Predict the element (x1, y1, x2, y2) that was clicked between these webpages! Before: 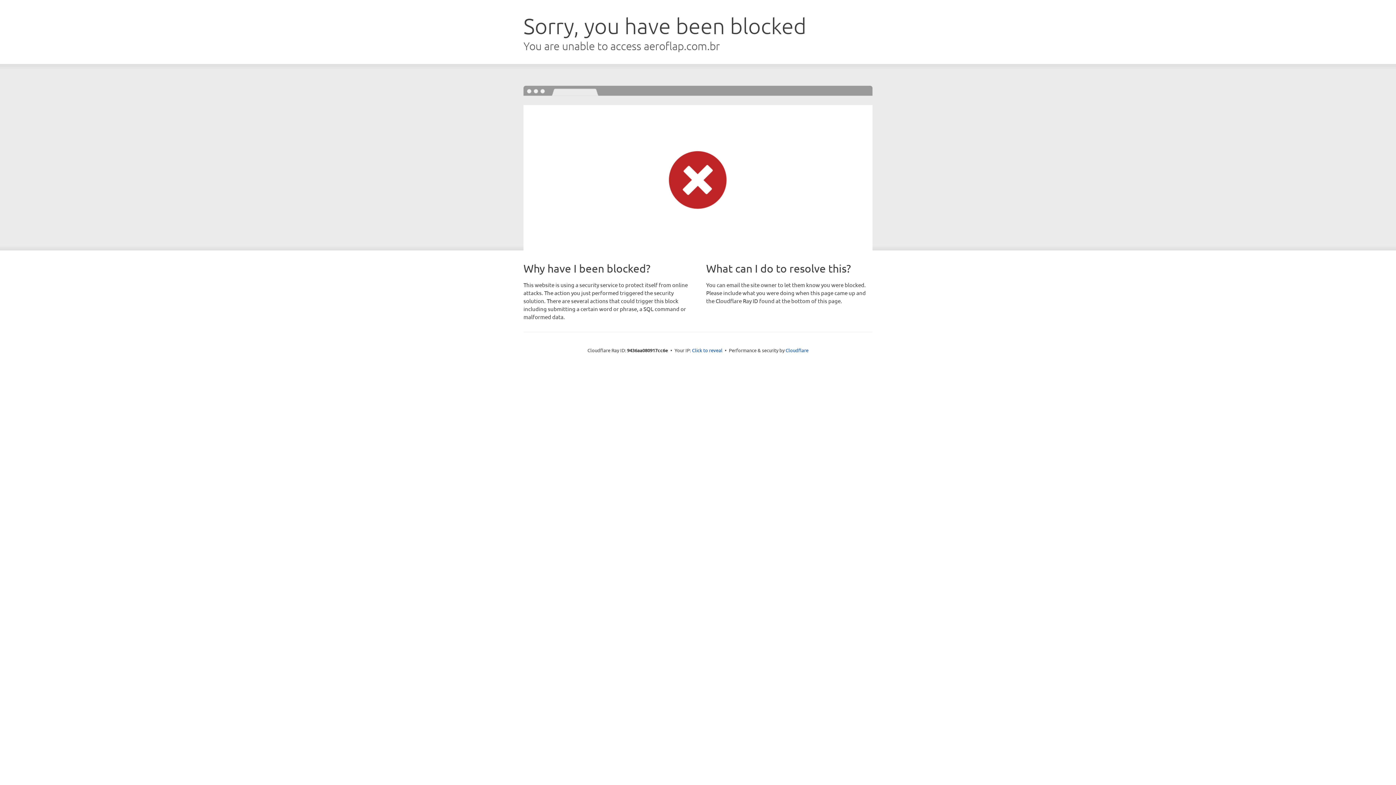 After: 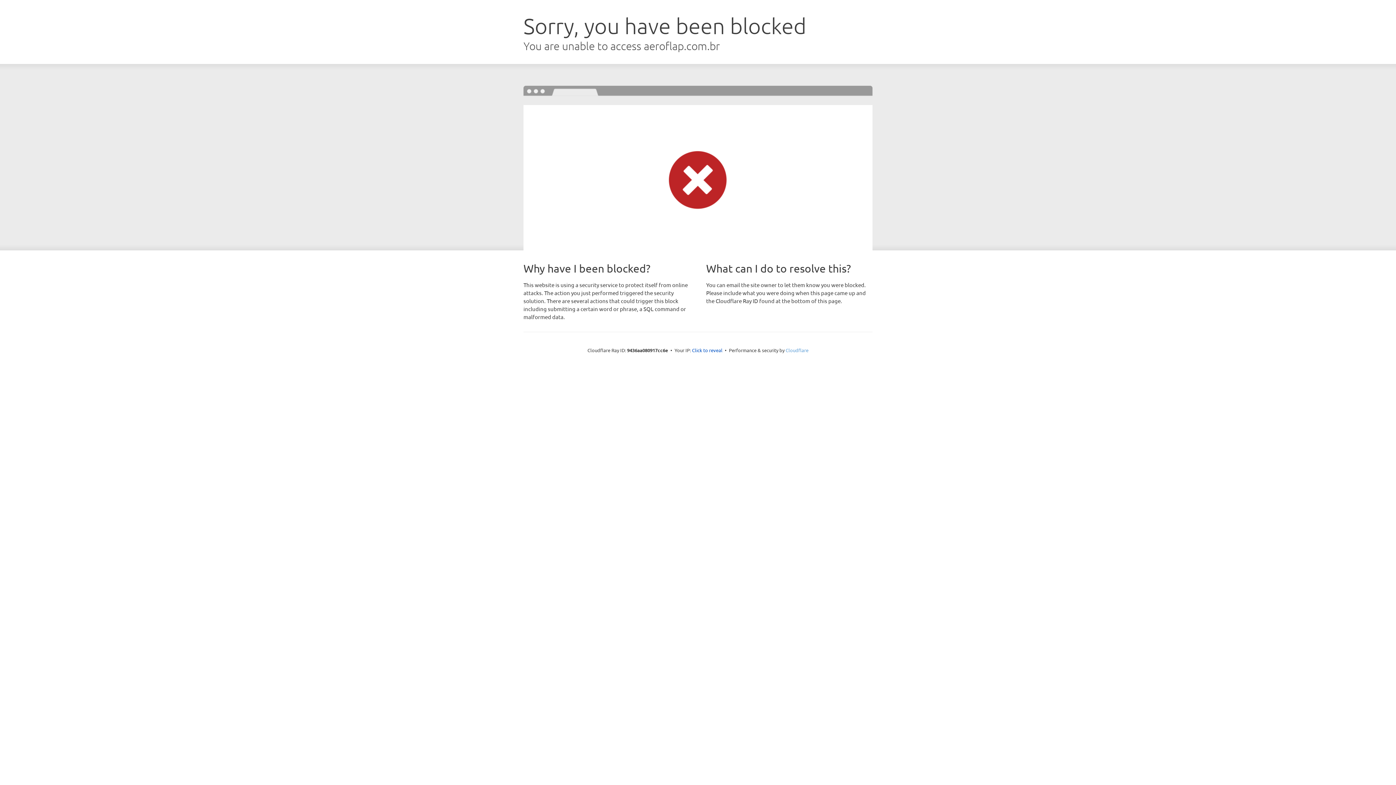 Action: bbox: (785, 347, 808, 353) label: Cloudflare